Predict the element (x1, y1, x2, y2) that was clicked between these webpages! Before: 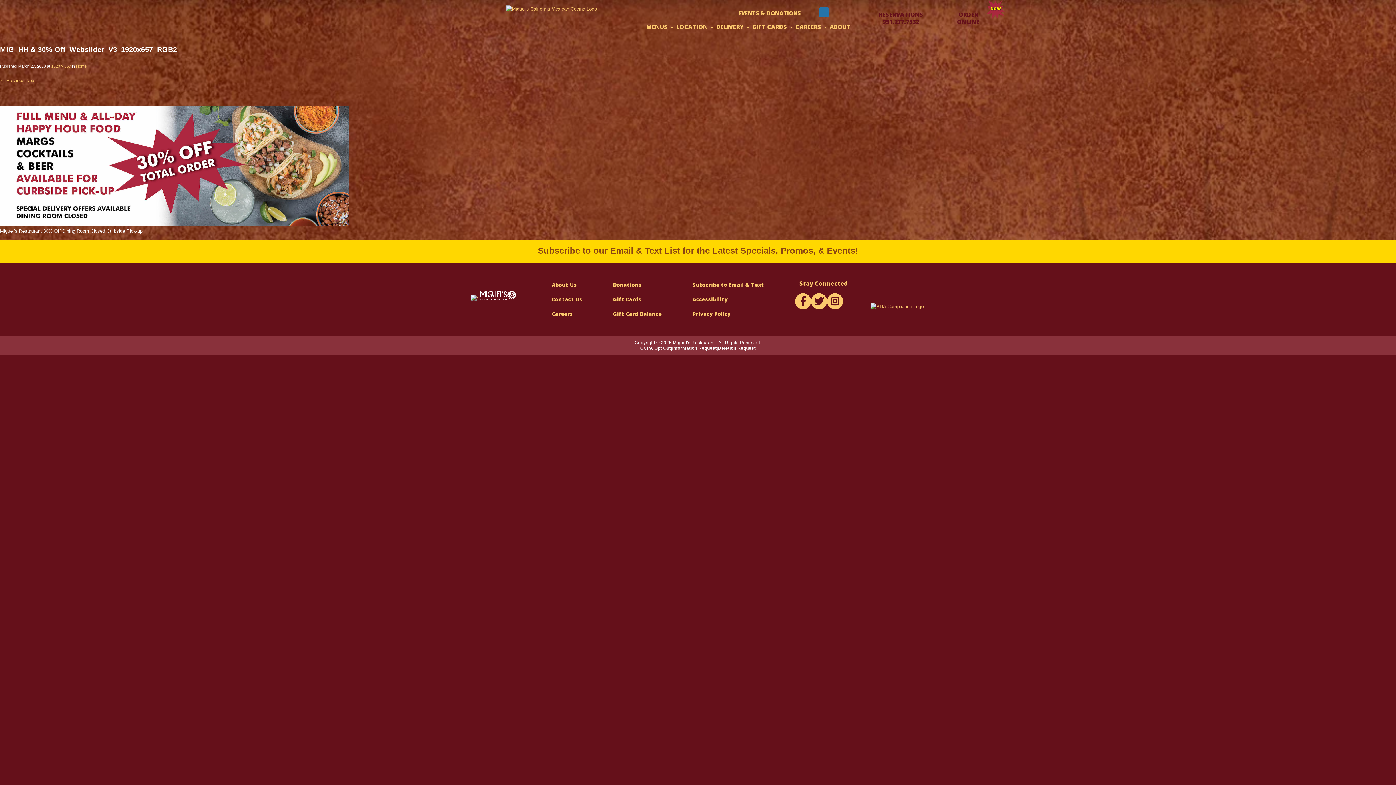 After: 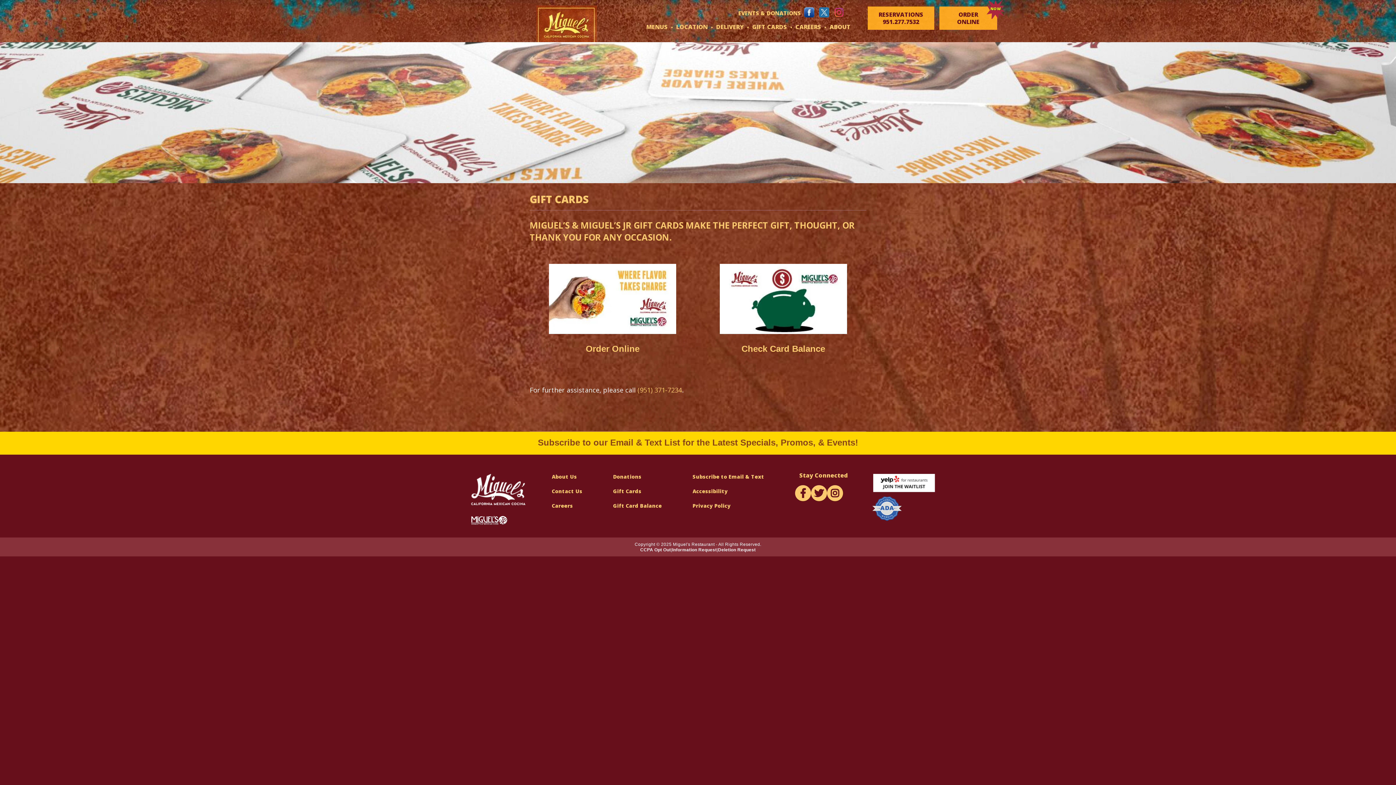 Action: bbox: (613, 295, 641, 302) label: Gift Cards